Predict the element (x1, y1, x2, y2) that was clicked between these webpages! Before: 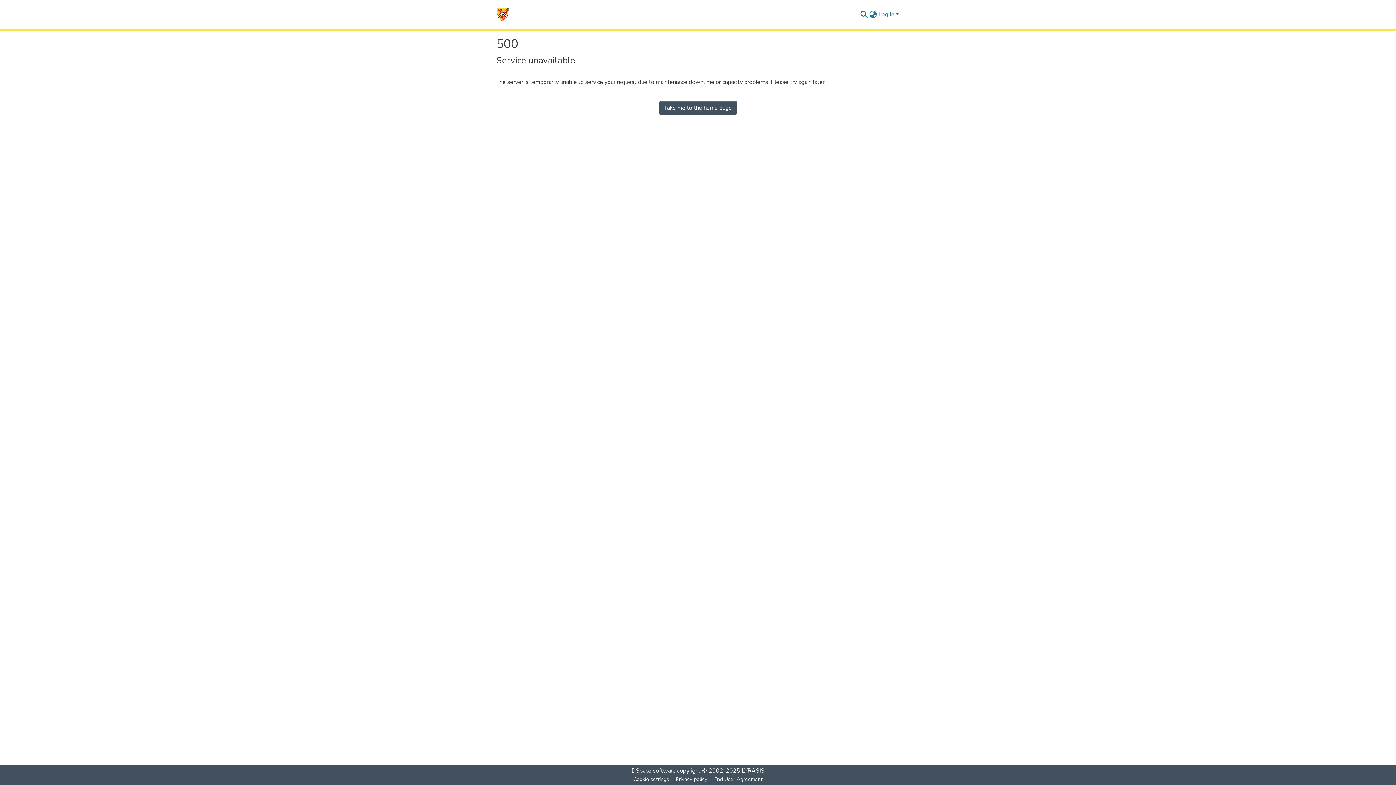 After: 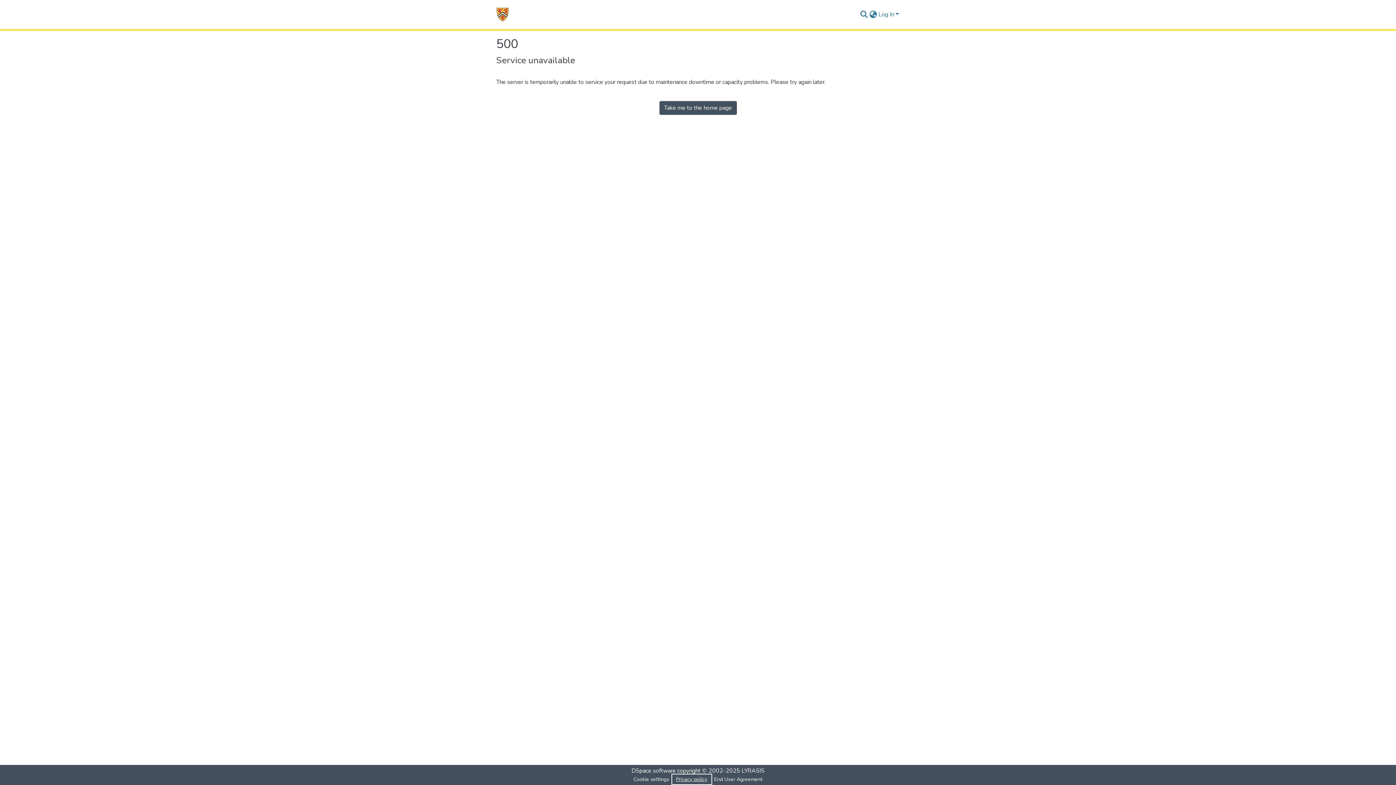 Action: bbox: (672, 775, 710, 784) label: Privacy policy